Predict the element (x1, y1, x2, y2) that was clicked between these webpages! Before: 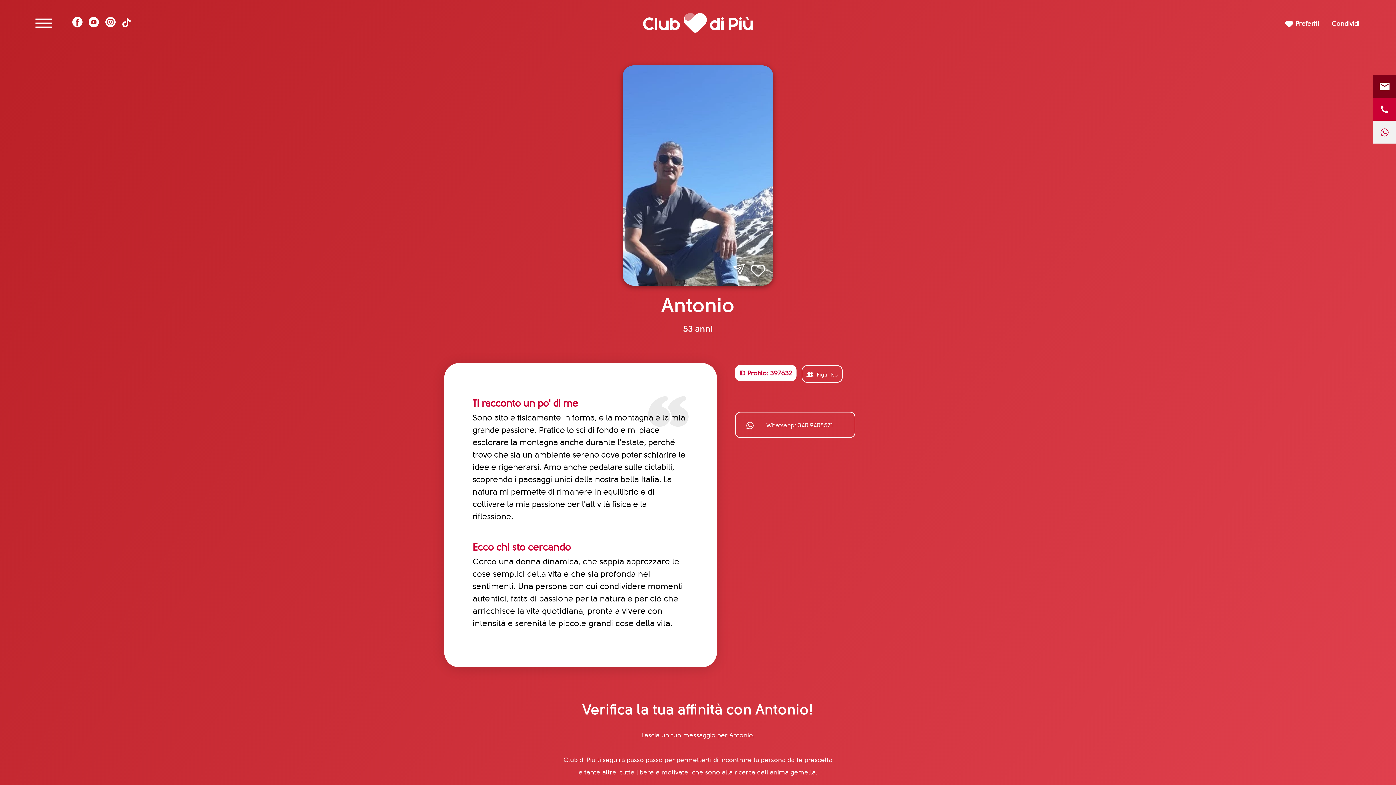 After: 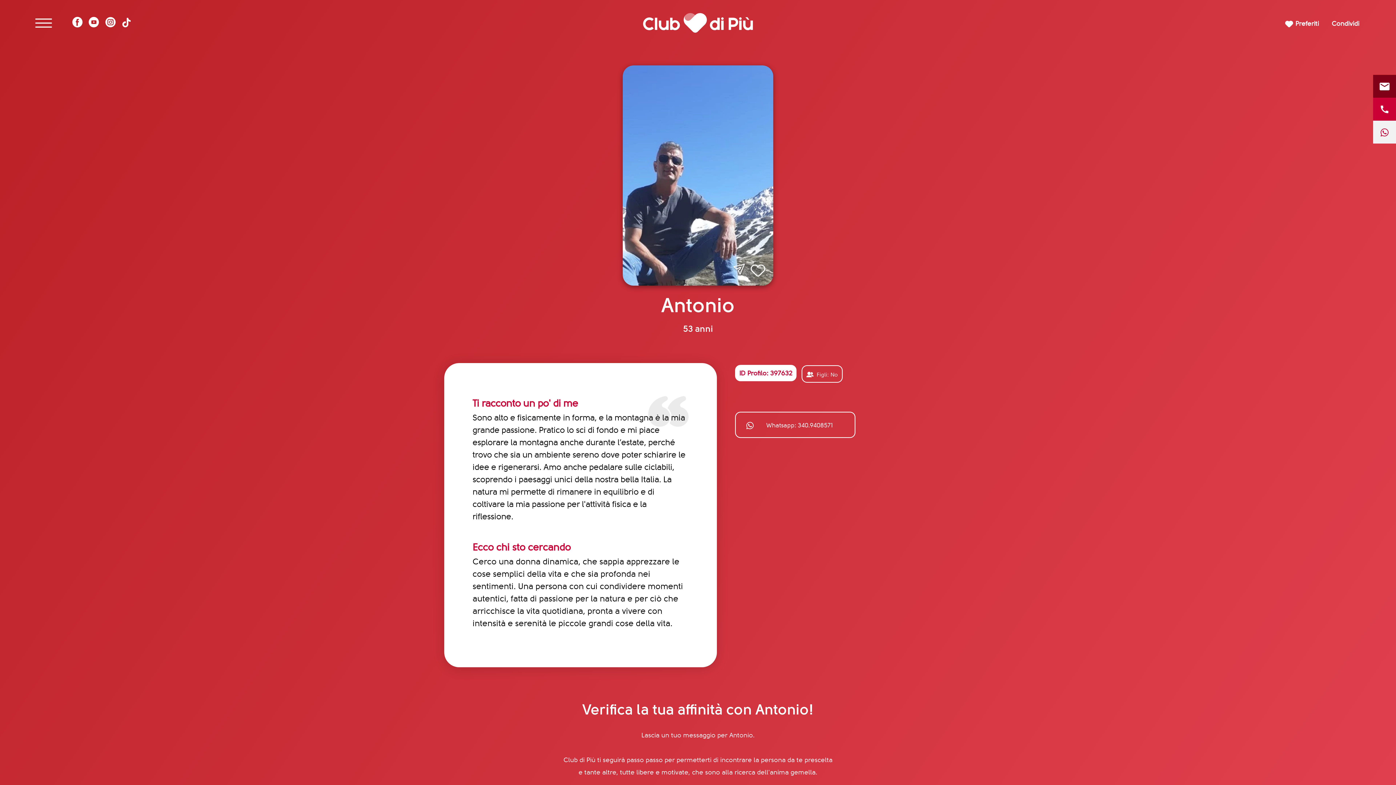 Action: bbox: (1373, 97, 1396, 120) label: Chiamaci